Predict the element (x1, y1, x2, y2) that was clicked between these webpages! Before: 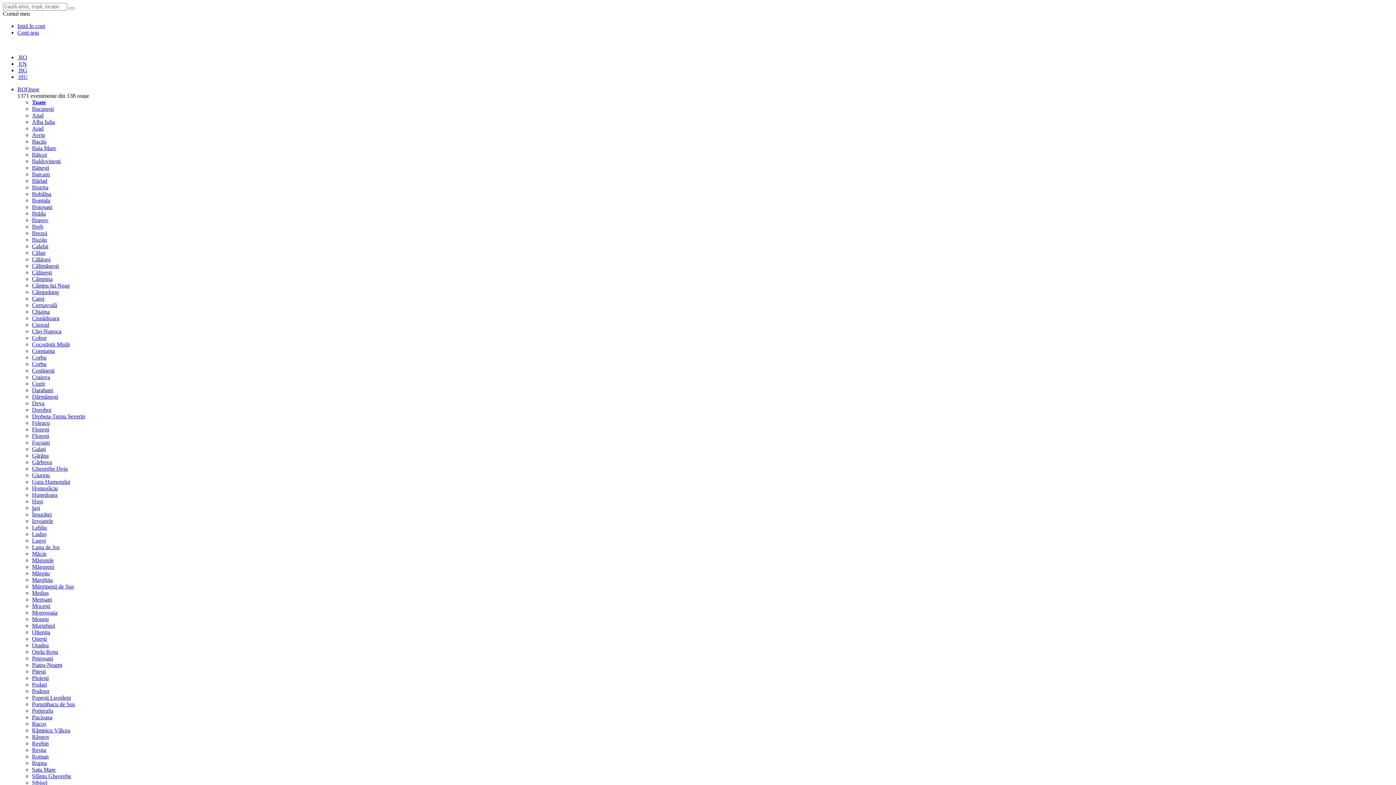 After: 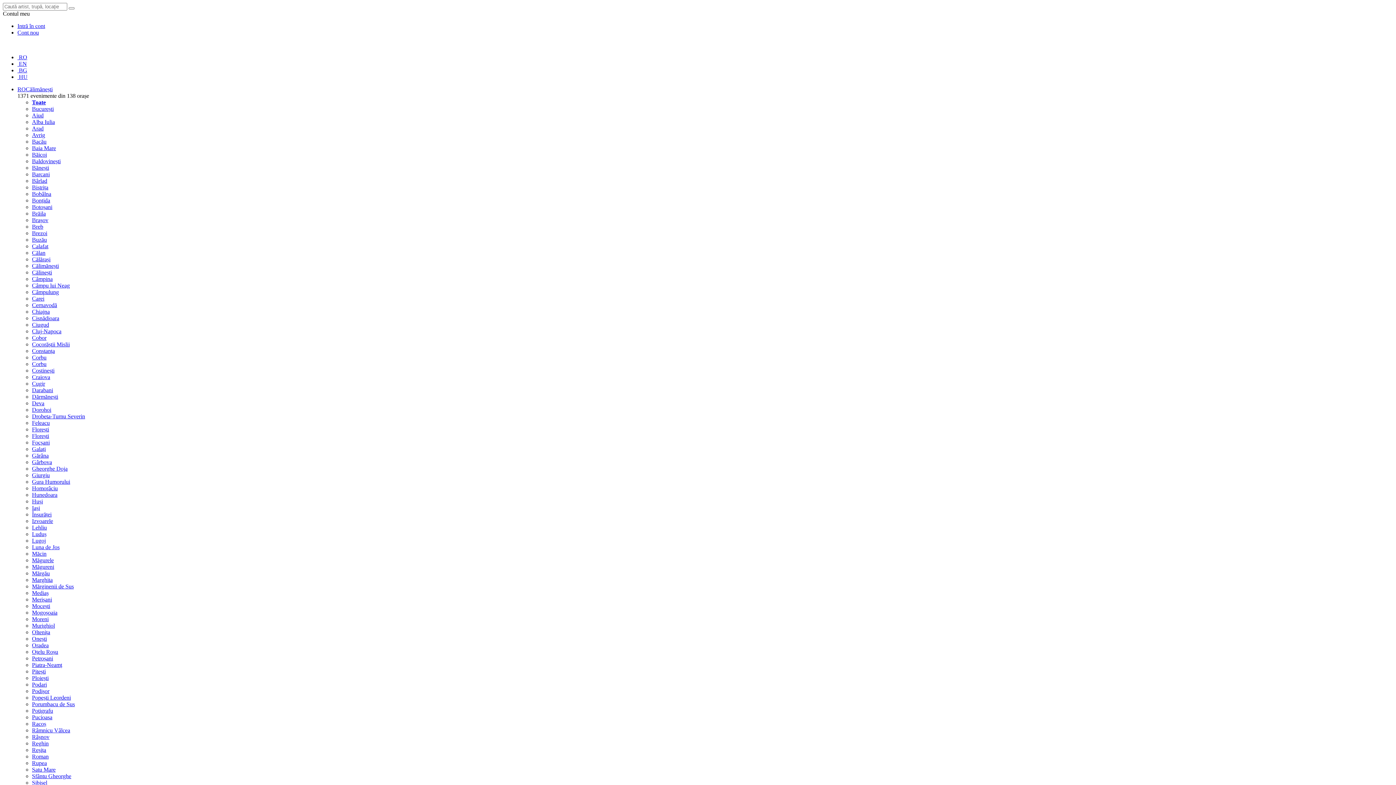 Action: label: Călimănești bbox: (32, 262, 58, 269)